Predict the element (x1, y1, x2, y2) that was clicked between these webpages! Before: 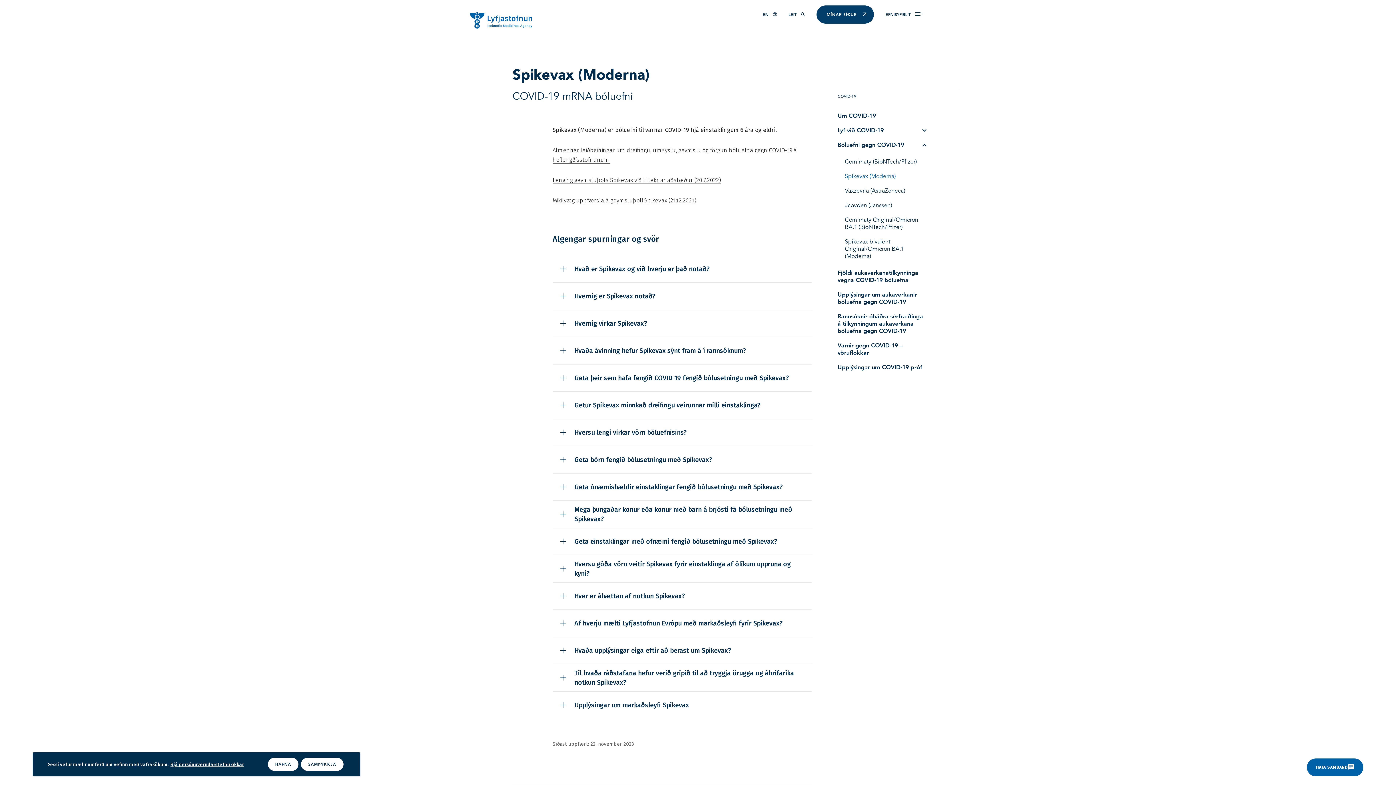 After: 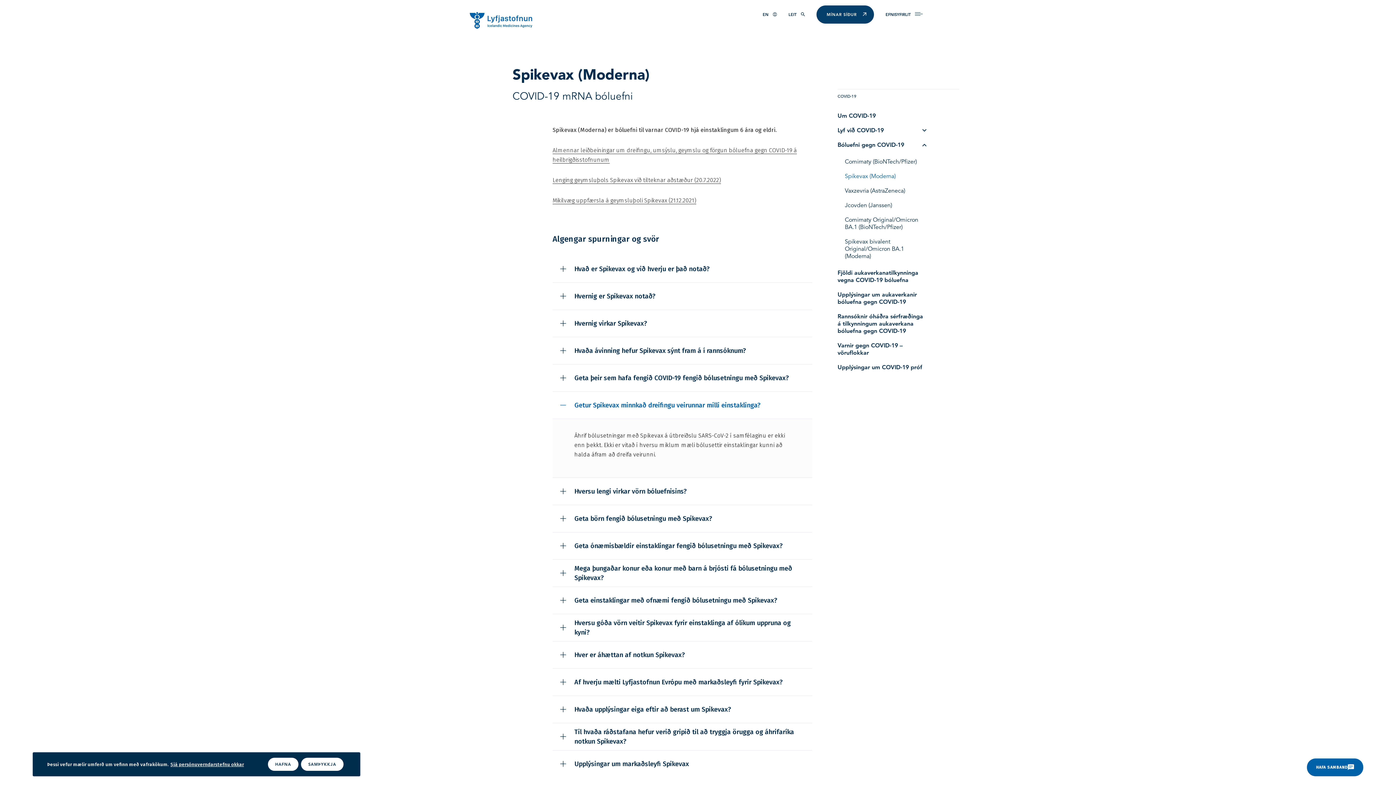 Action: bbox: (552, 392, 760, 418) label: Getur Spikevax minnkað dreifingu veirunnar milli einstaklinga?